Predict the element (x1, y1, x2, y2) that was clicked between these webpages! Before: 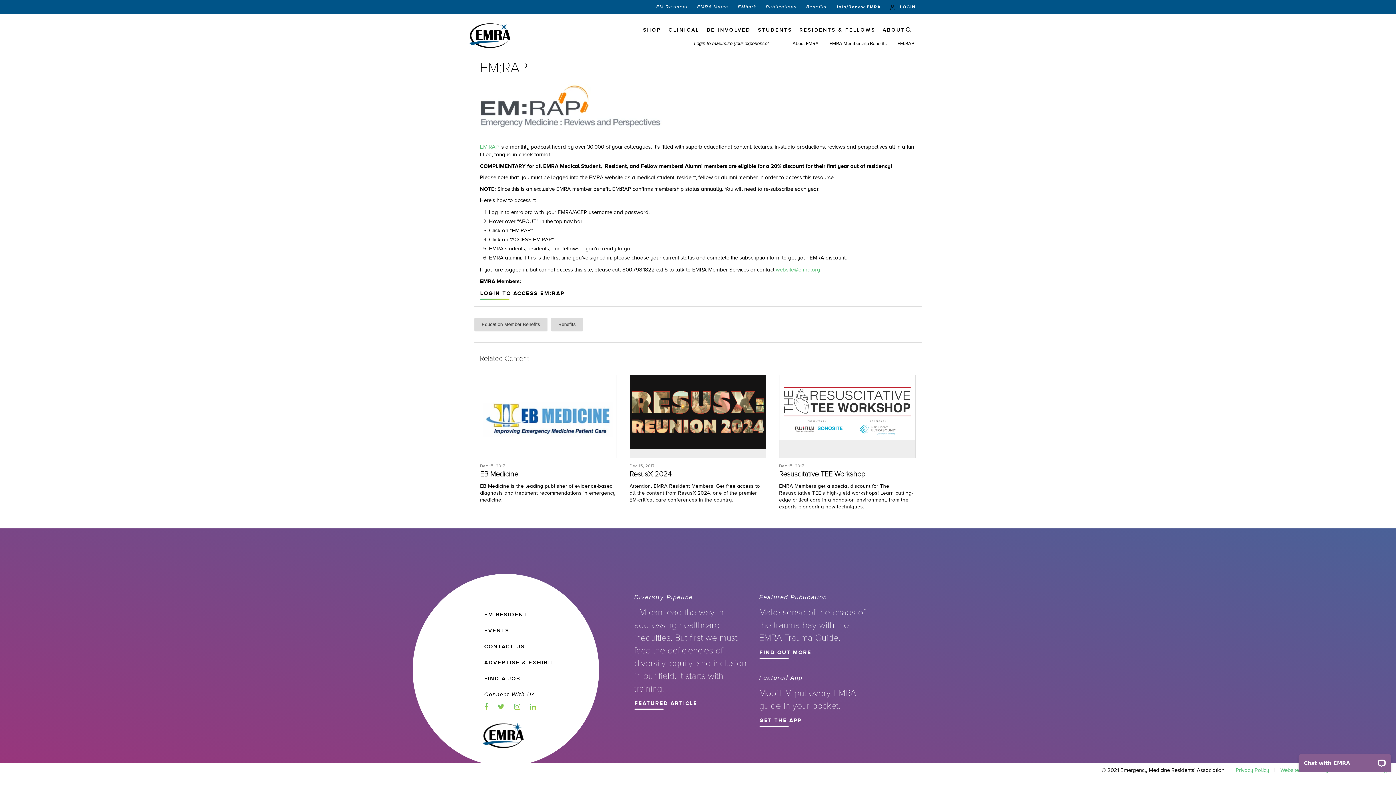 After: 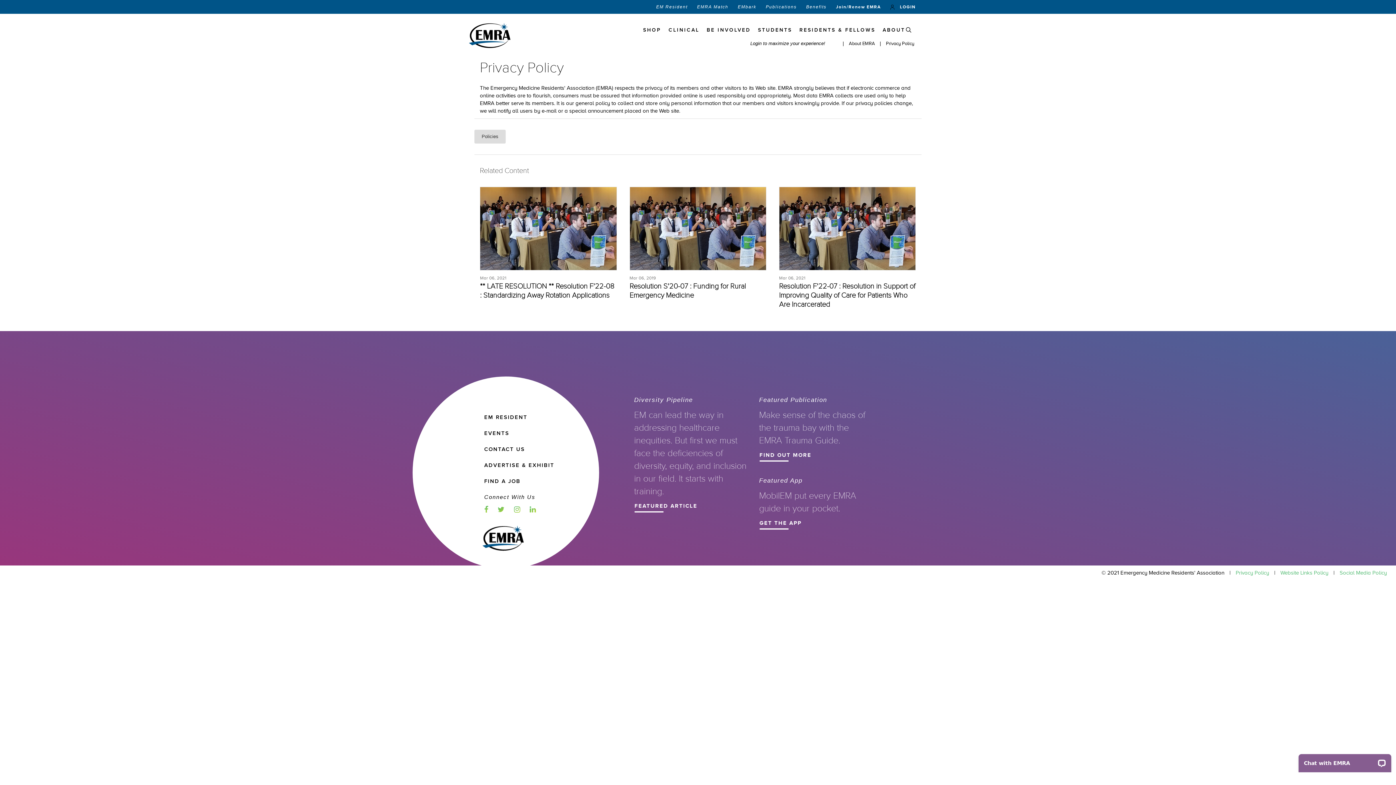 Action: bbox: (1236, 767, 1269, 773) label: Privacy Policy